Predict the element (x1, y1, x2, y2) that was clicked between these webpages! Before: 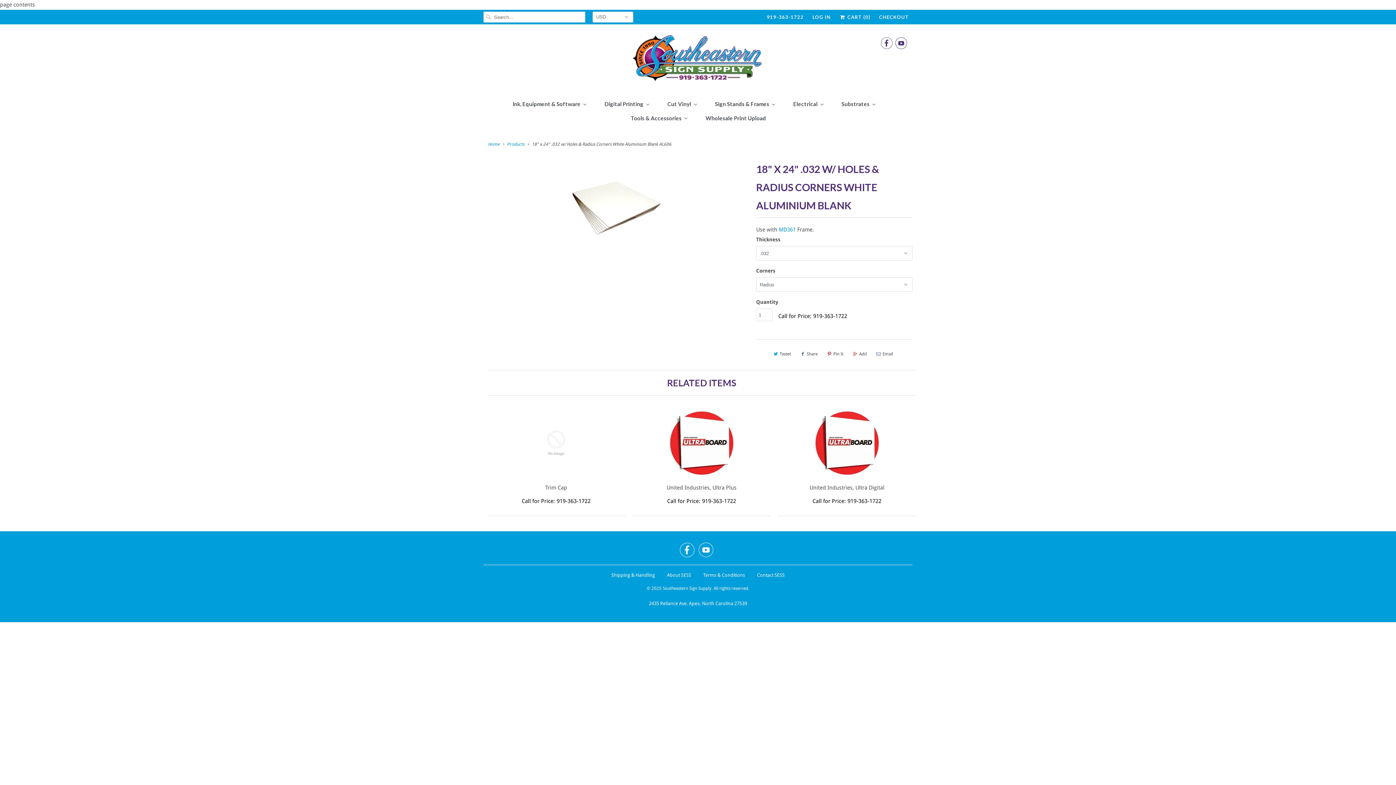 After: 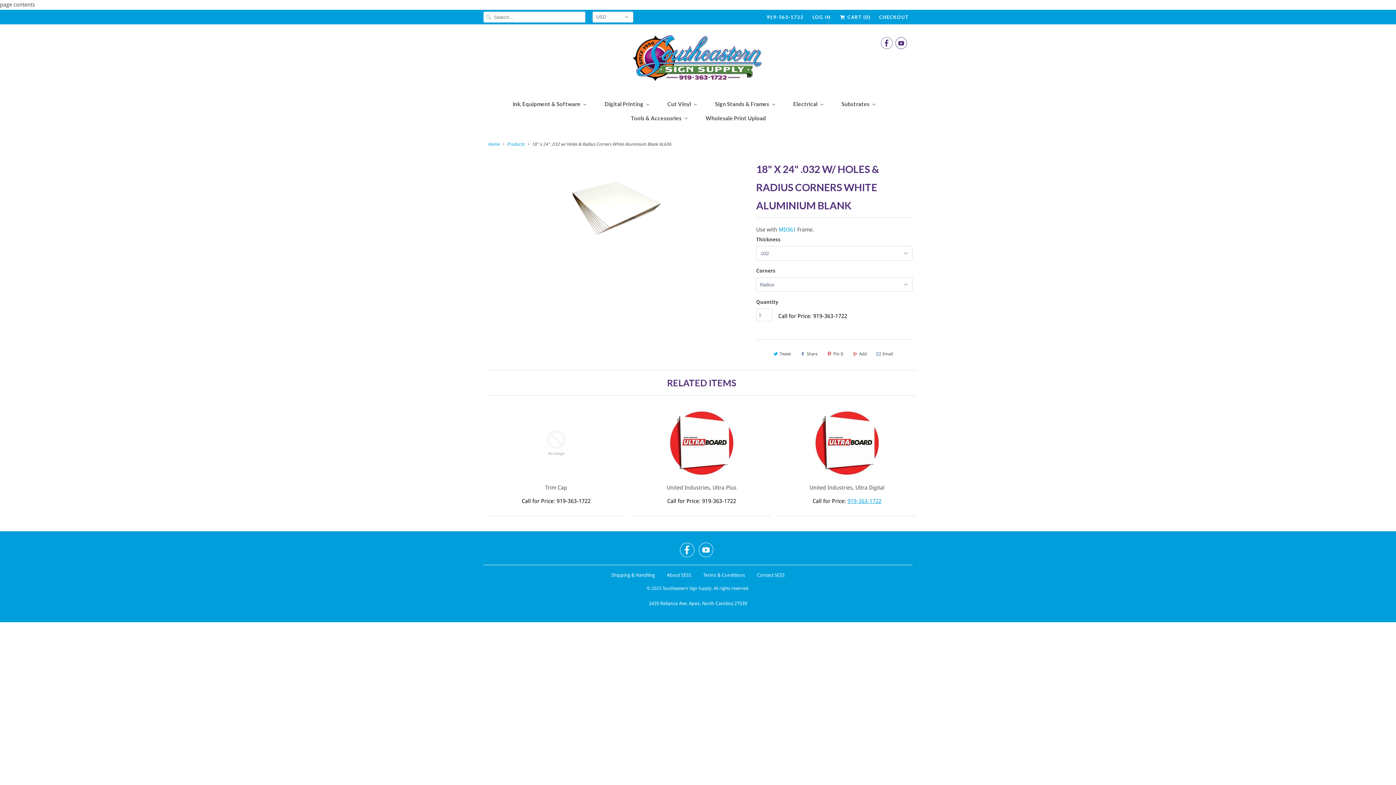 Action: bbox: (847, 496, 881, 509) label: 919-363-1722